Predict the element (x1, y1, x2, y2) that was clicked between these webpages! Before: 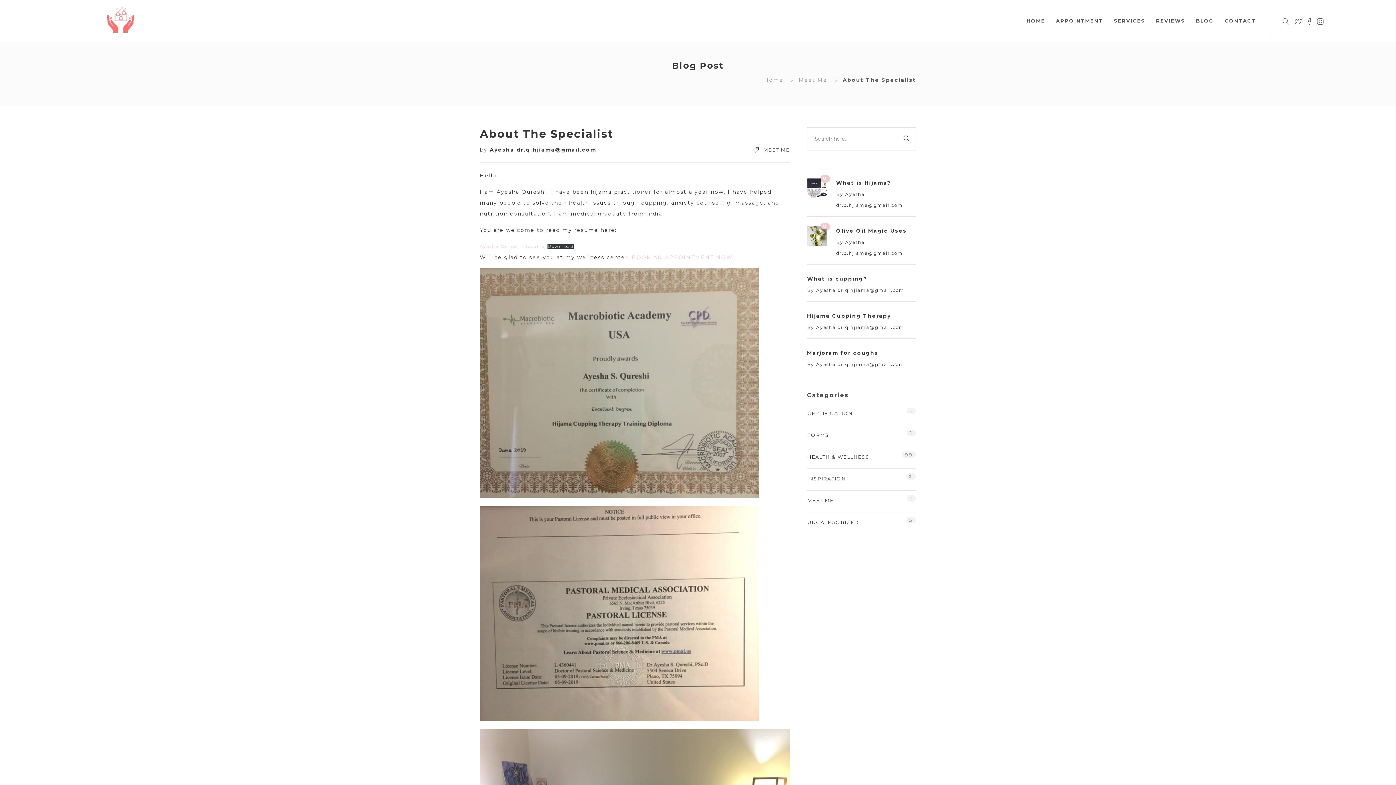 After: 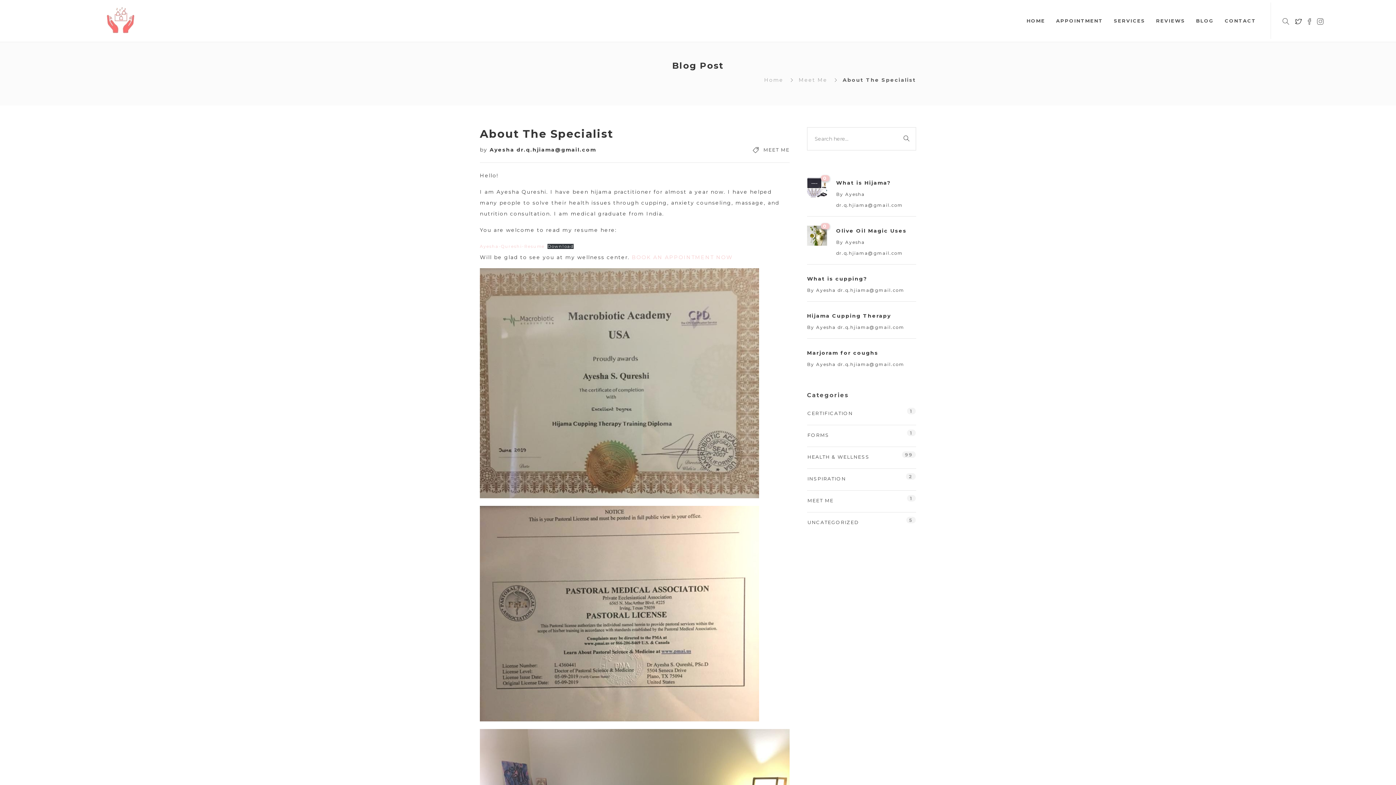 Action: bbox: (1295, 2, 1304, 38)